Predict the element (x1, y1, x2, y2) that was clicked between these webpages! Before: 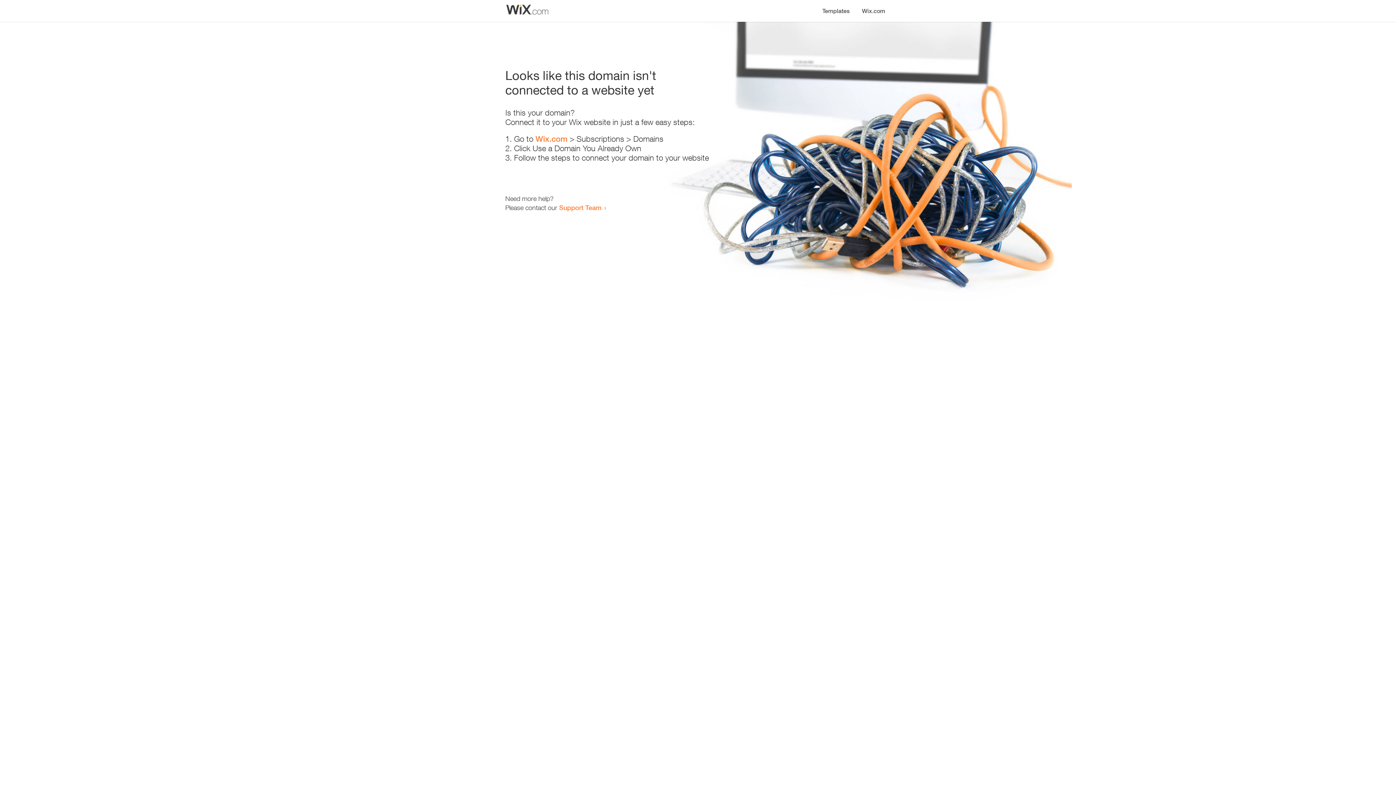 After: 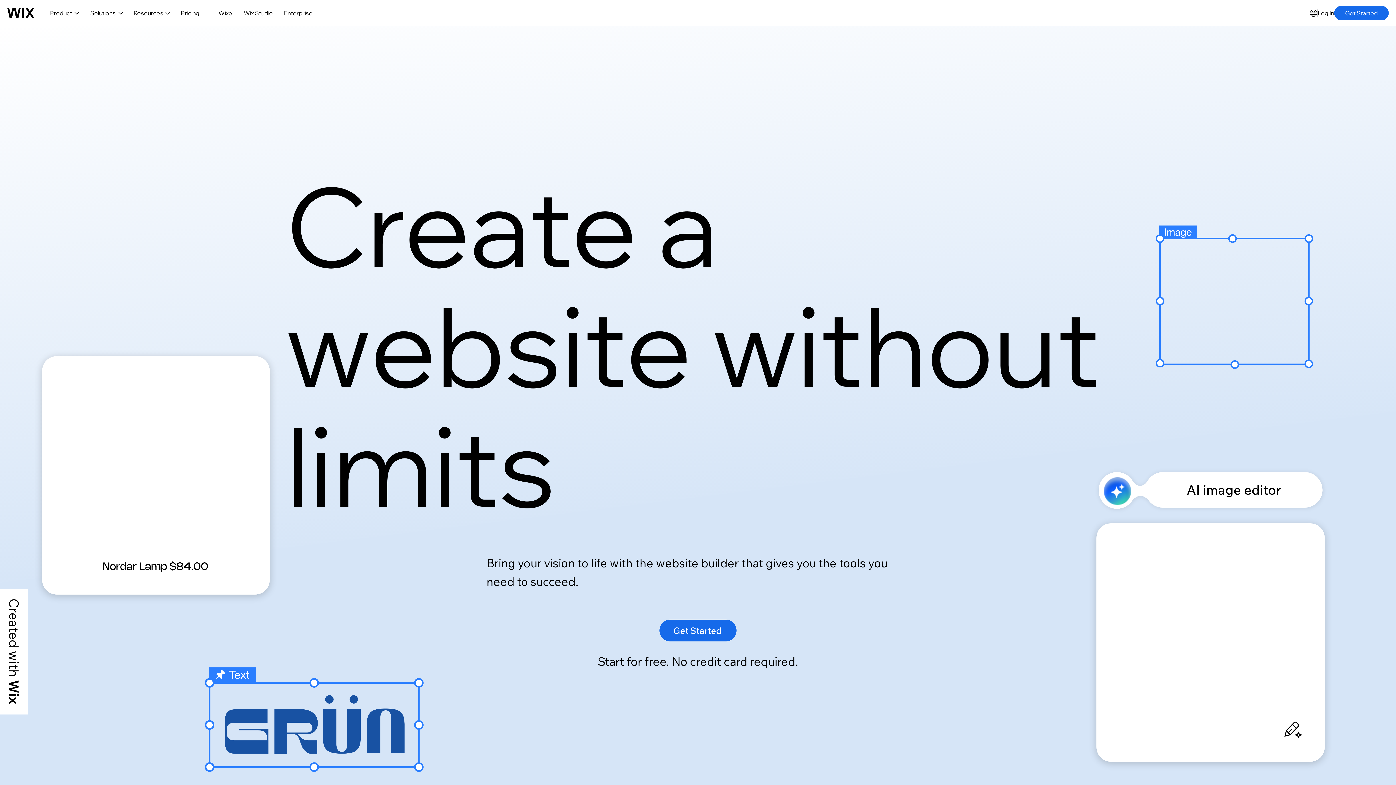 Action: label: Wix.com bbox: (535, 134, 567, 143)